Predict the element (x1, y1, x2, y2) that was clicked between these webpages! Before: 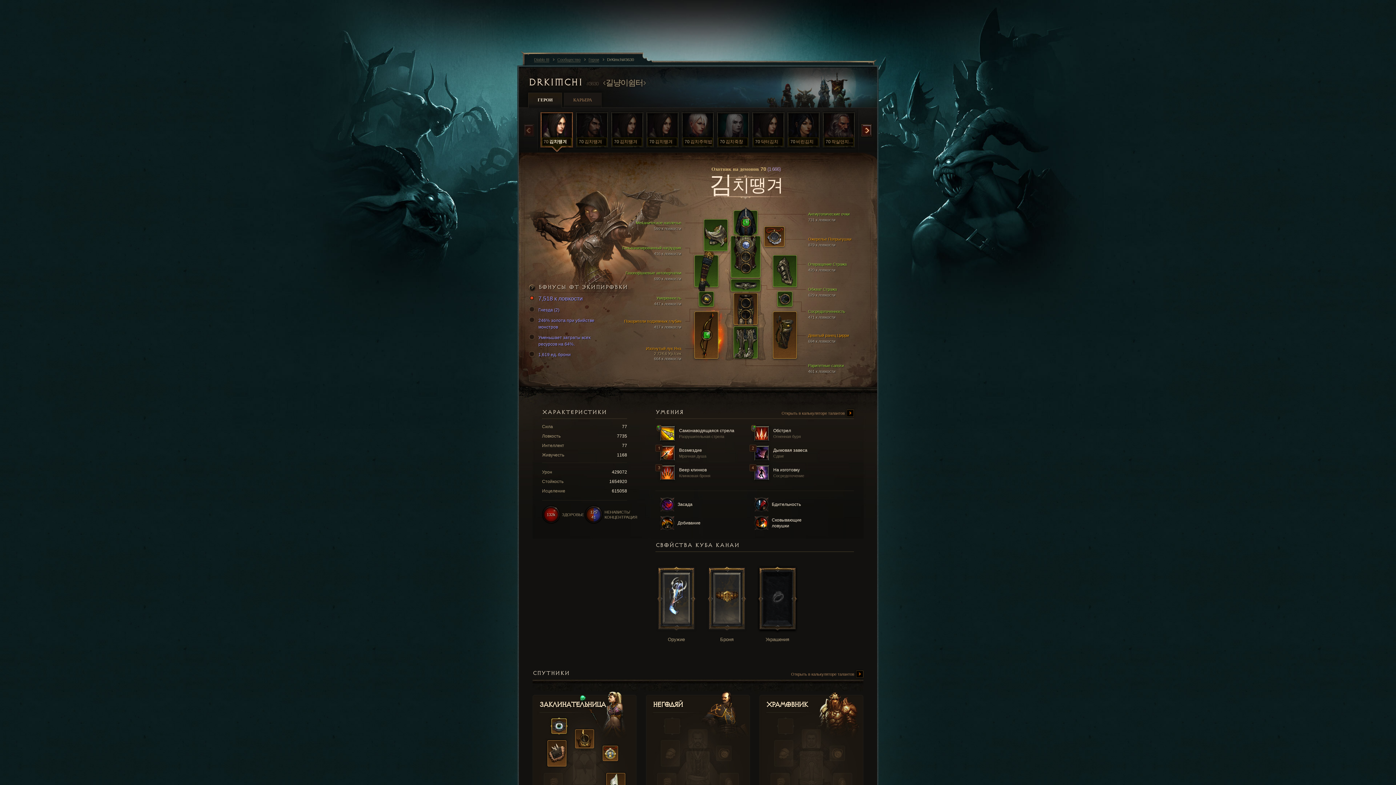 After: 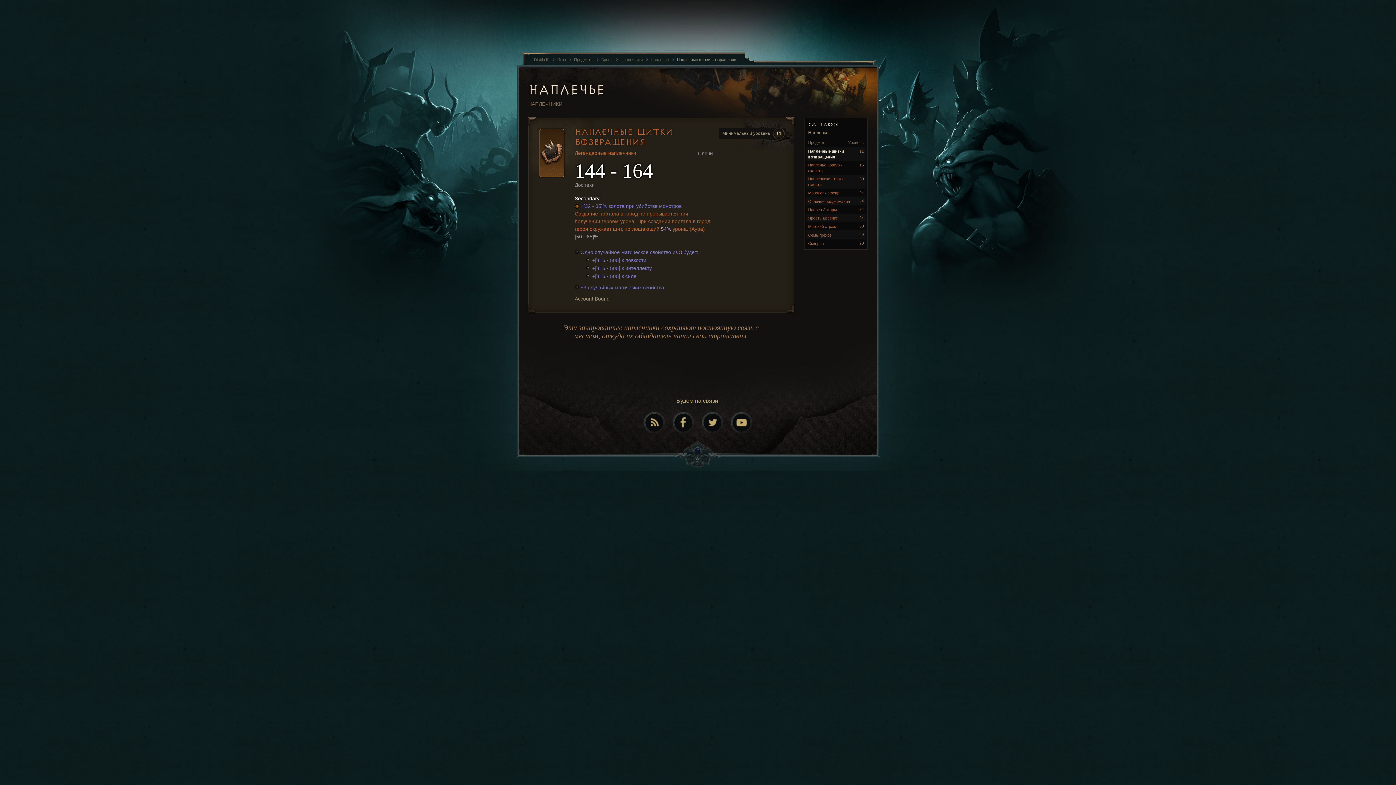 Action: bbox: (547, 740, 566, 766)